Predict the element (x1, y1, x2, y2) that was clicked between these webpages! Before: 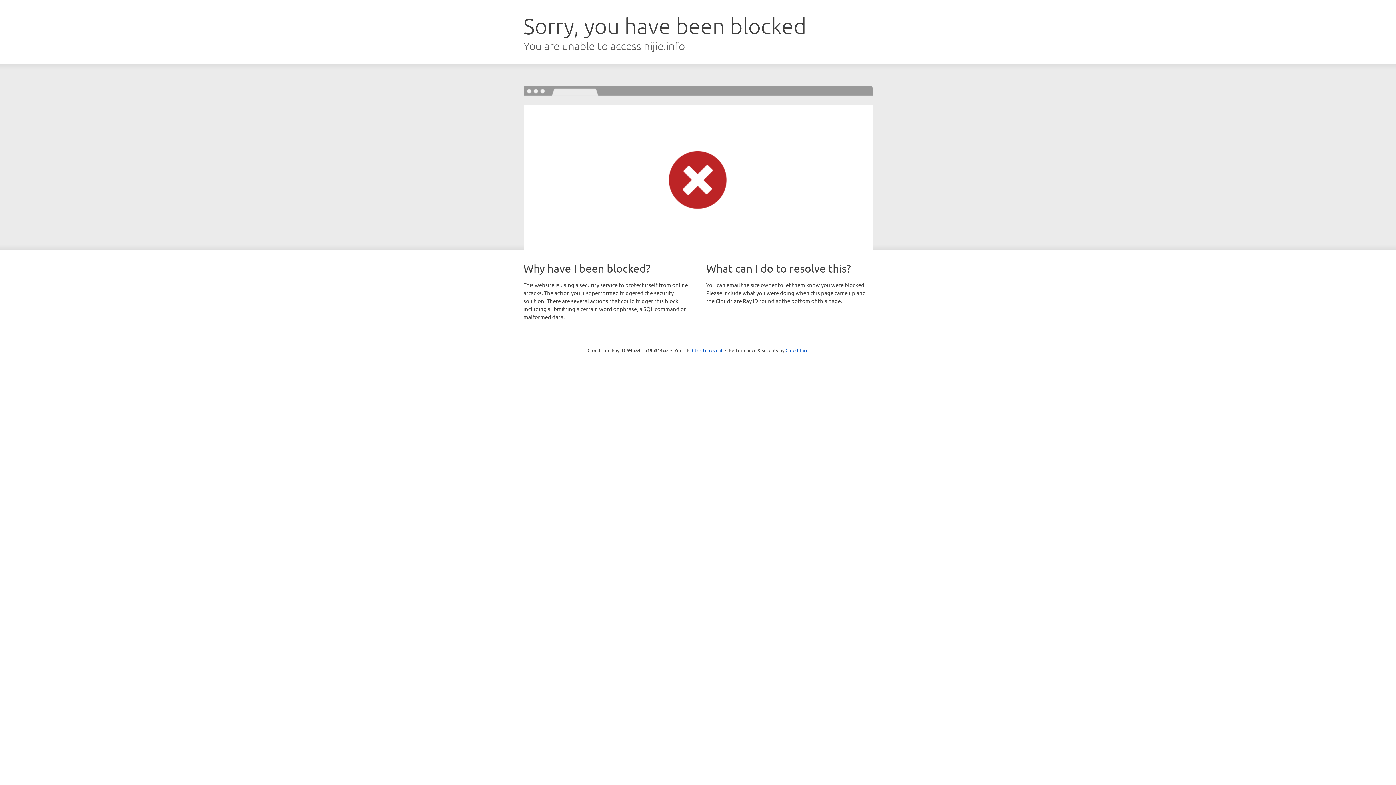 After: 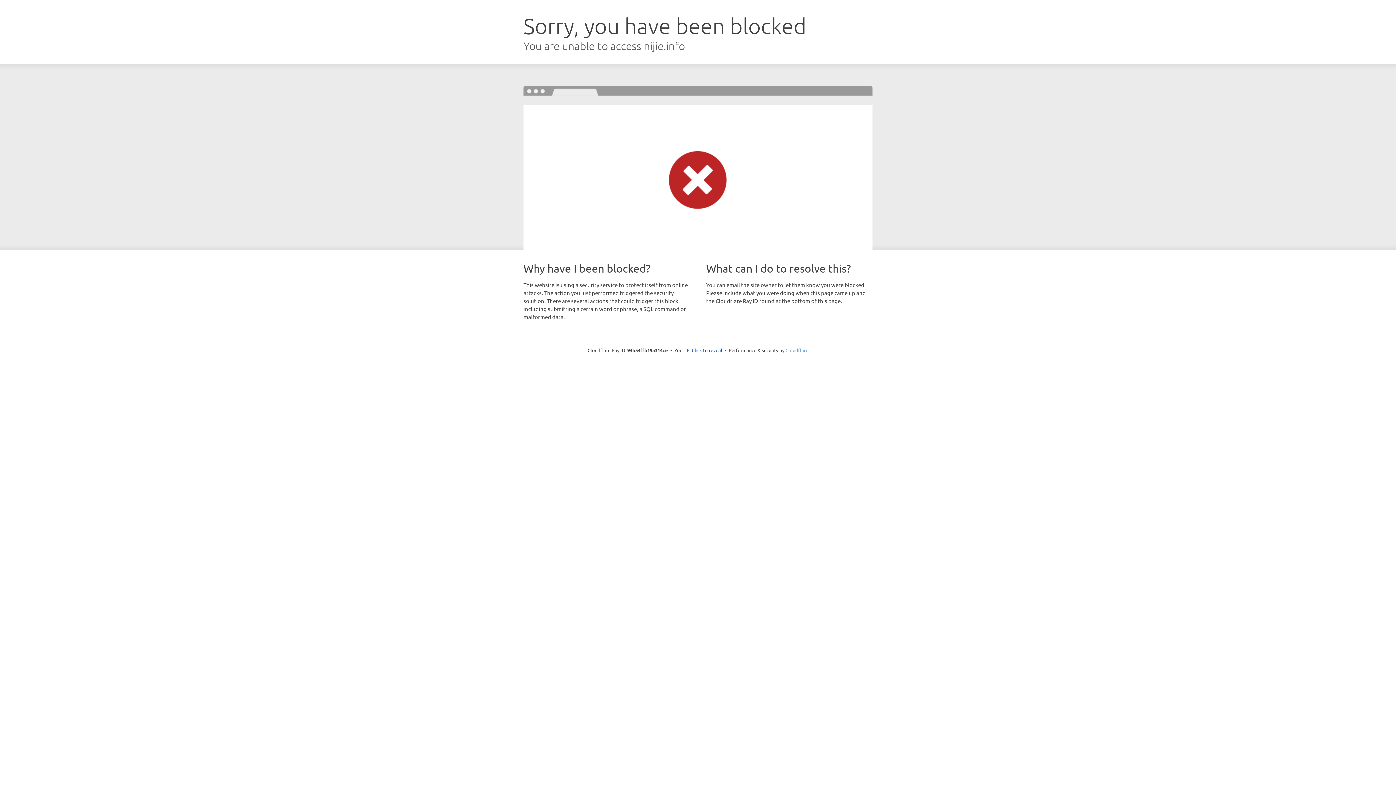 Action: label: Cloudflare bbox: (785, 347, 808, 353)